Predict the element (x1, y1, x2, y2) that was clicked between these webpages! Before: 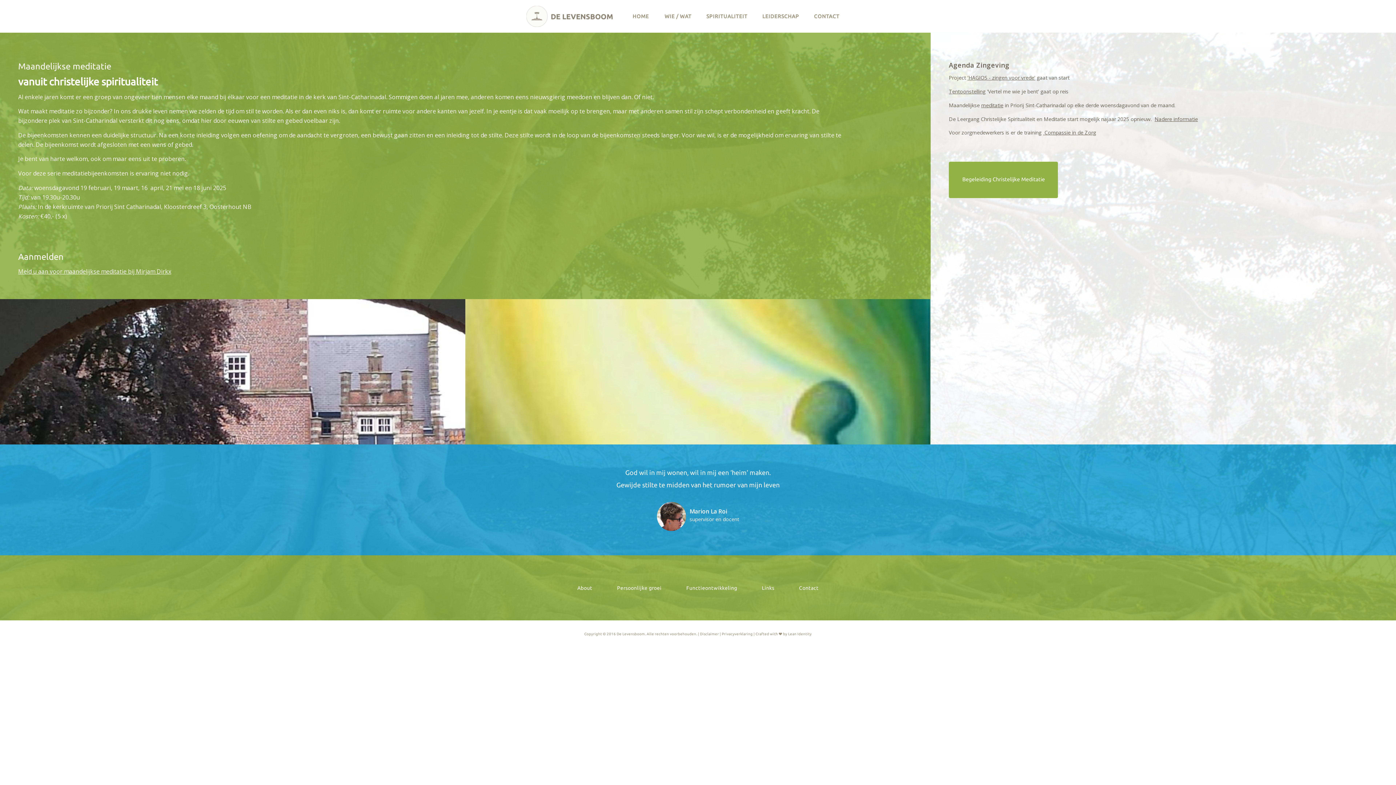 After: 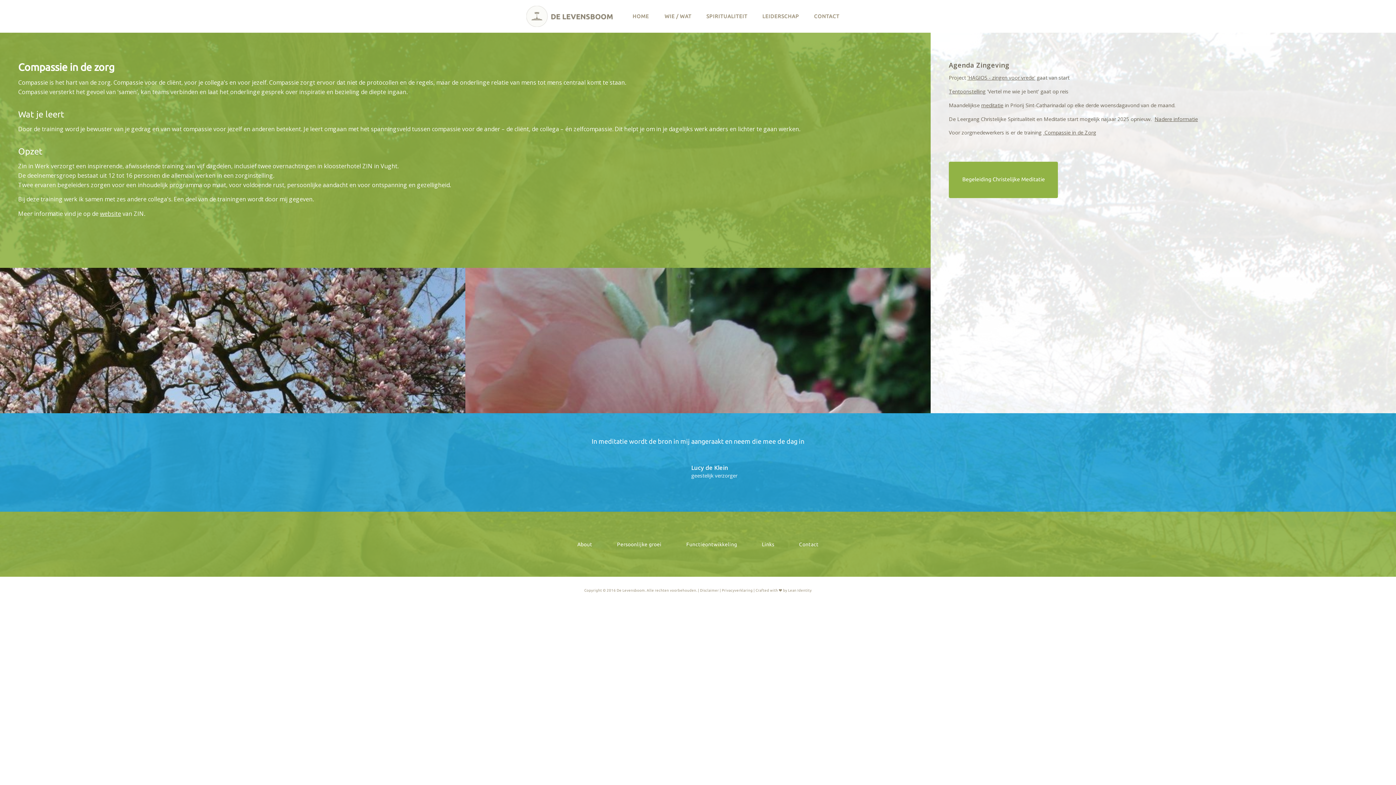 Action: label:  Compassie in de Zorg bbox: (1043, 129, 1096, 136)